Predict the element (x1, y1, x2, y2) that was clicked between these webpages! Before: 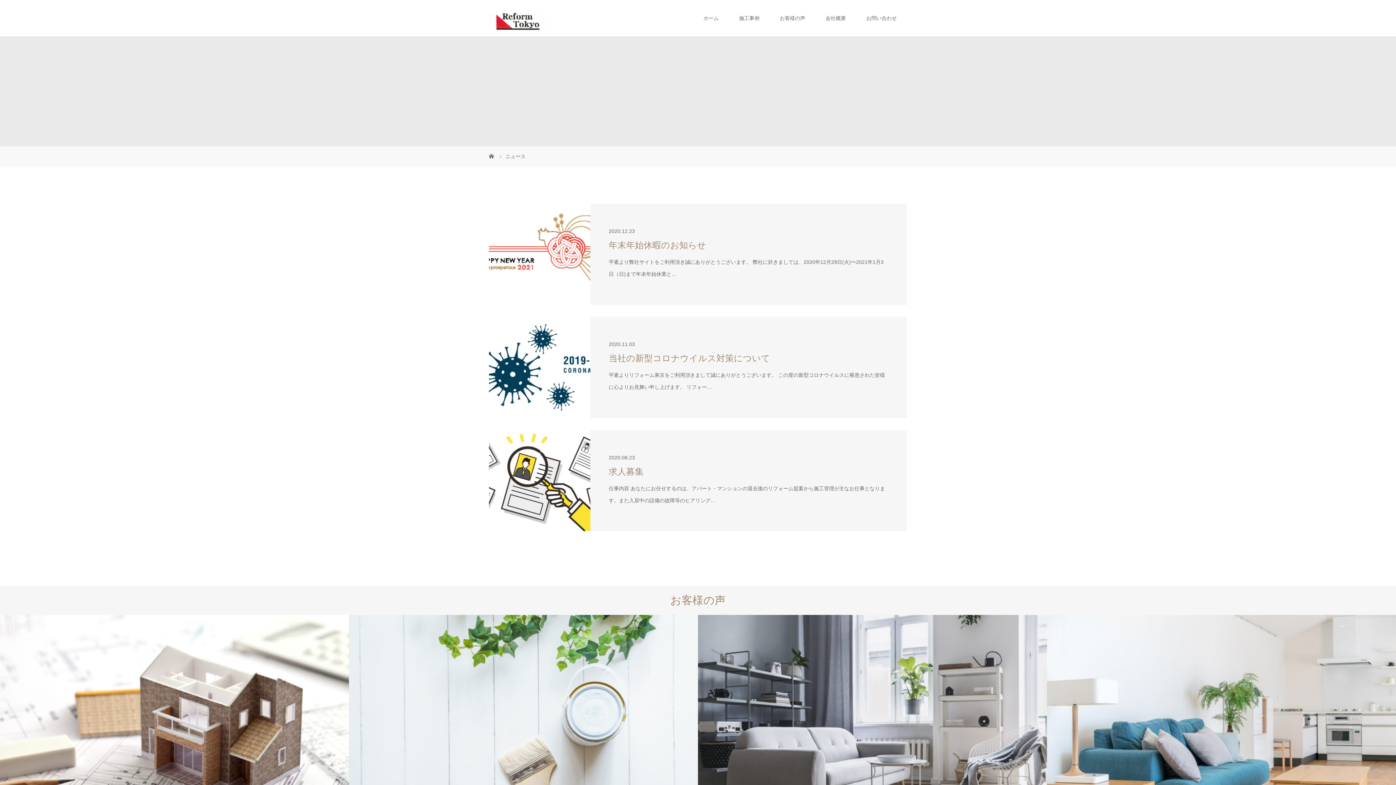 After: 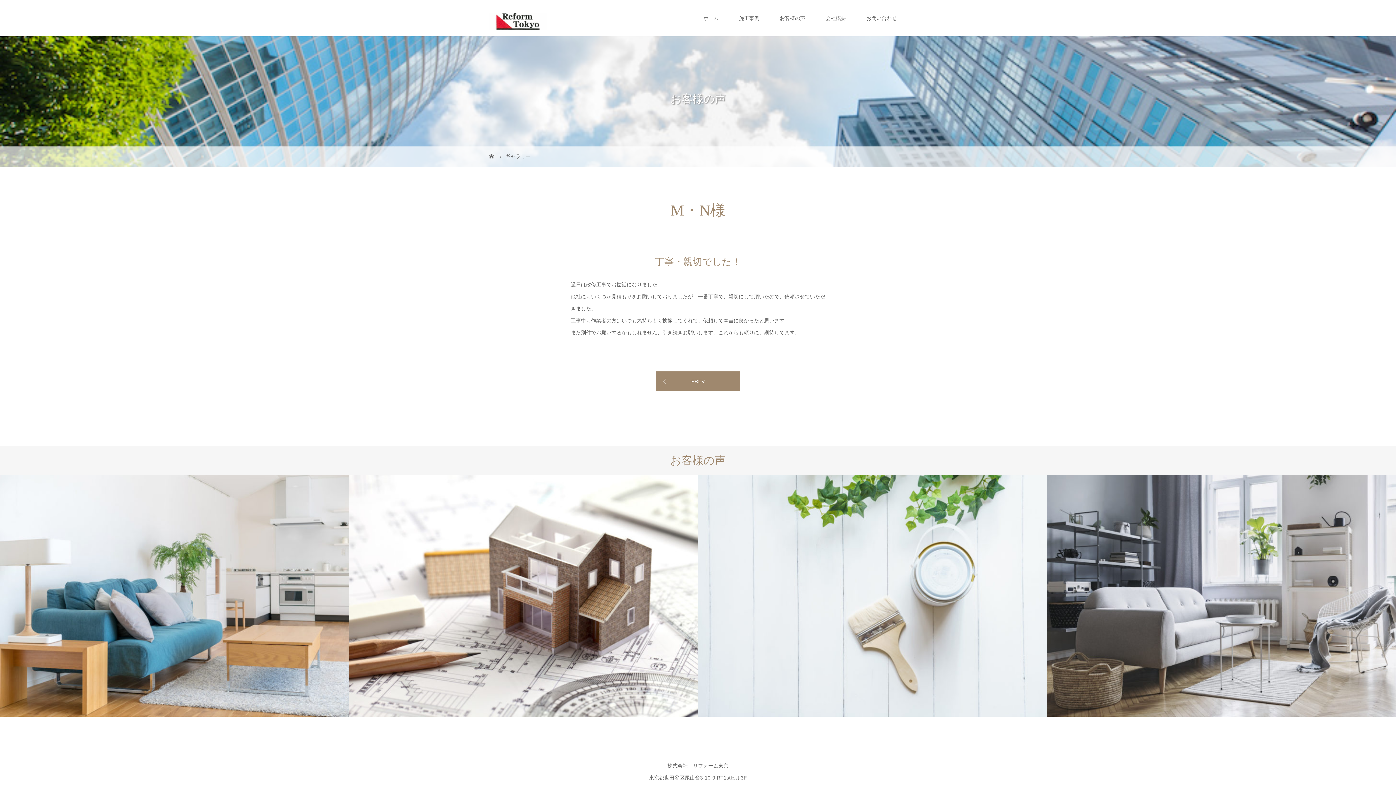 Action: label: M・N様 bbox: (349, 615, 698, 857)